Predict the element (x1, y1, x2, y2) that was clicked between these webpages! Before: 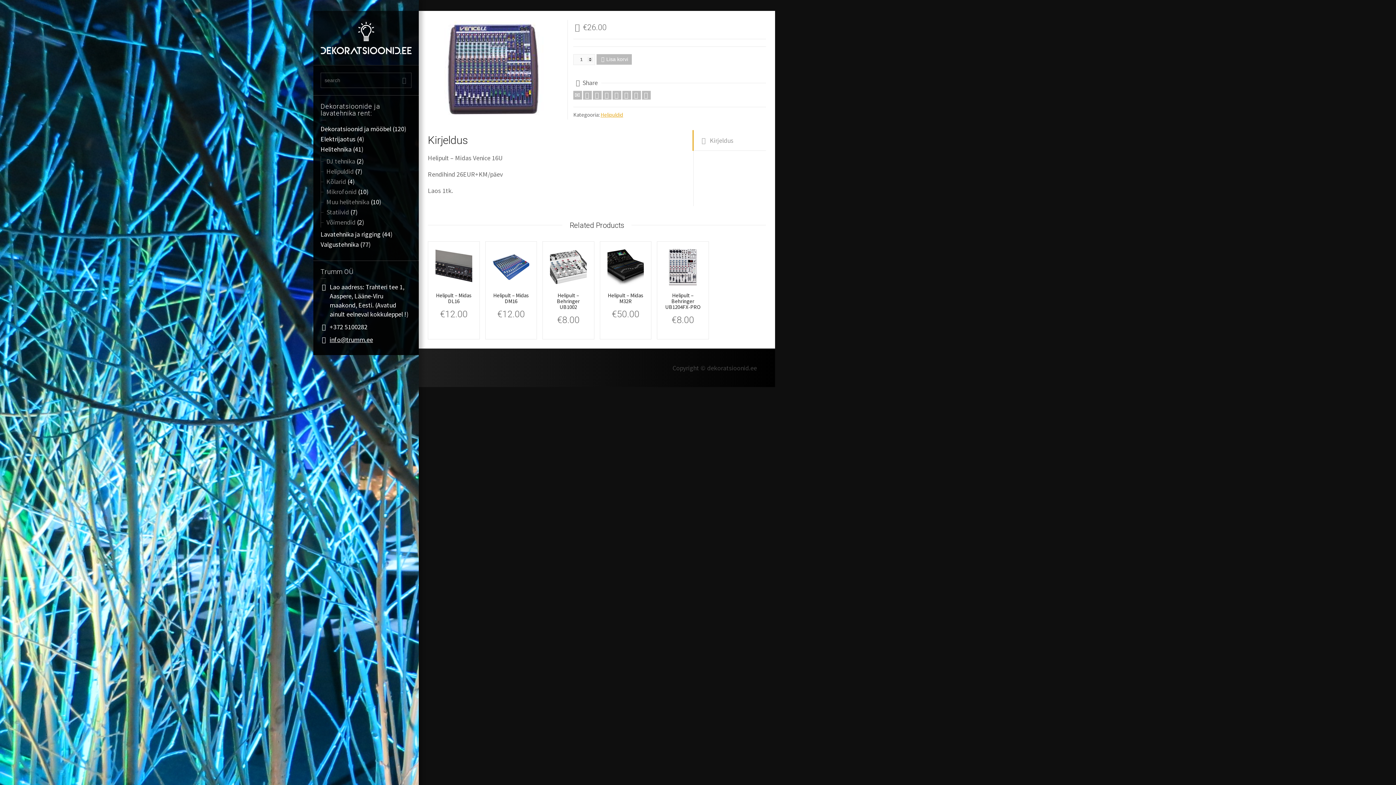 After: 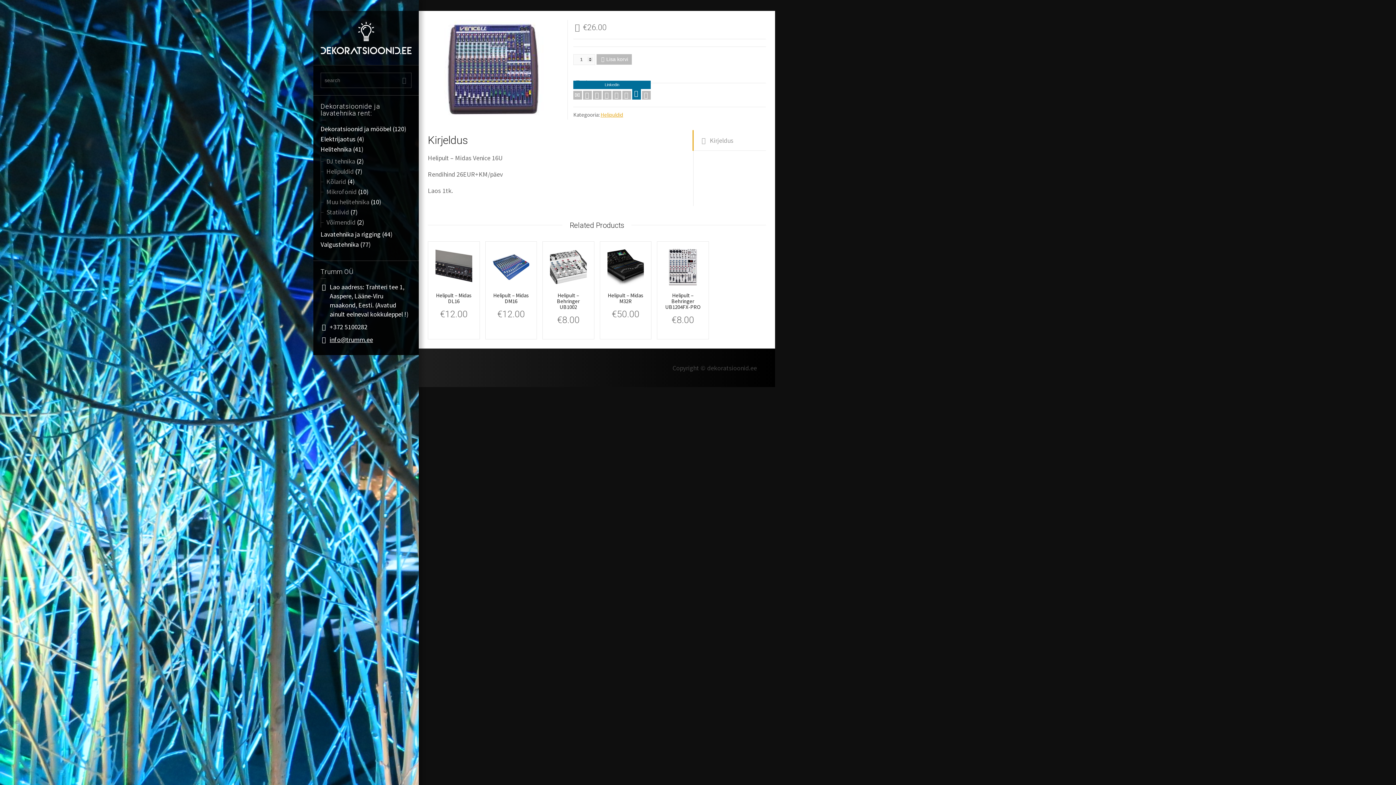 Action: bbox: (632, 90, 641, 99) label: Linkedin